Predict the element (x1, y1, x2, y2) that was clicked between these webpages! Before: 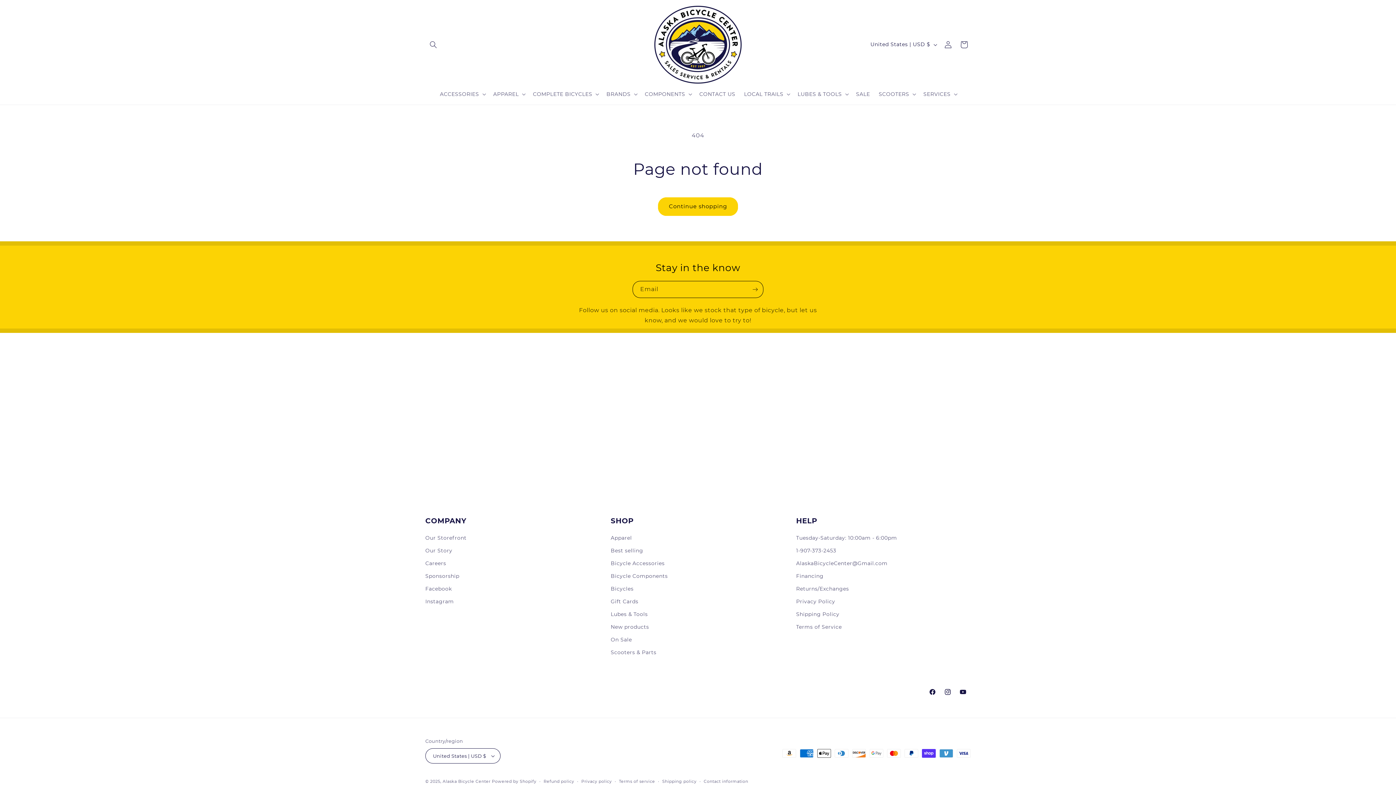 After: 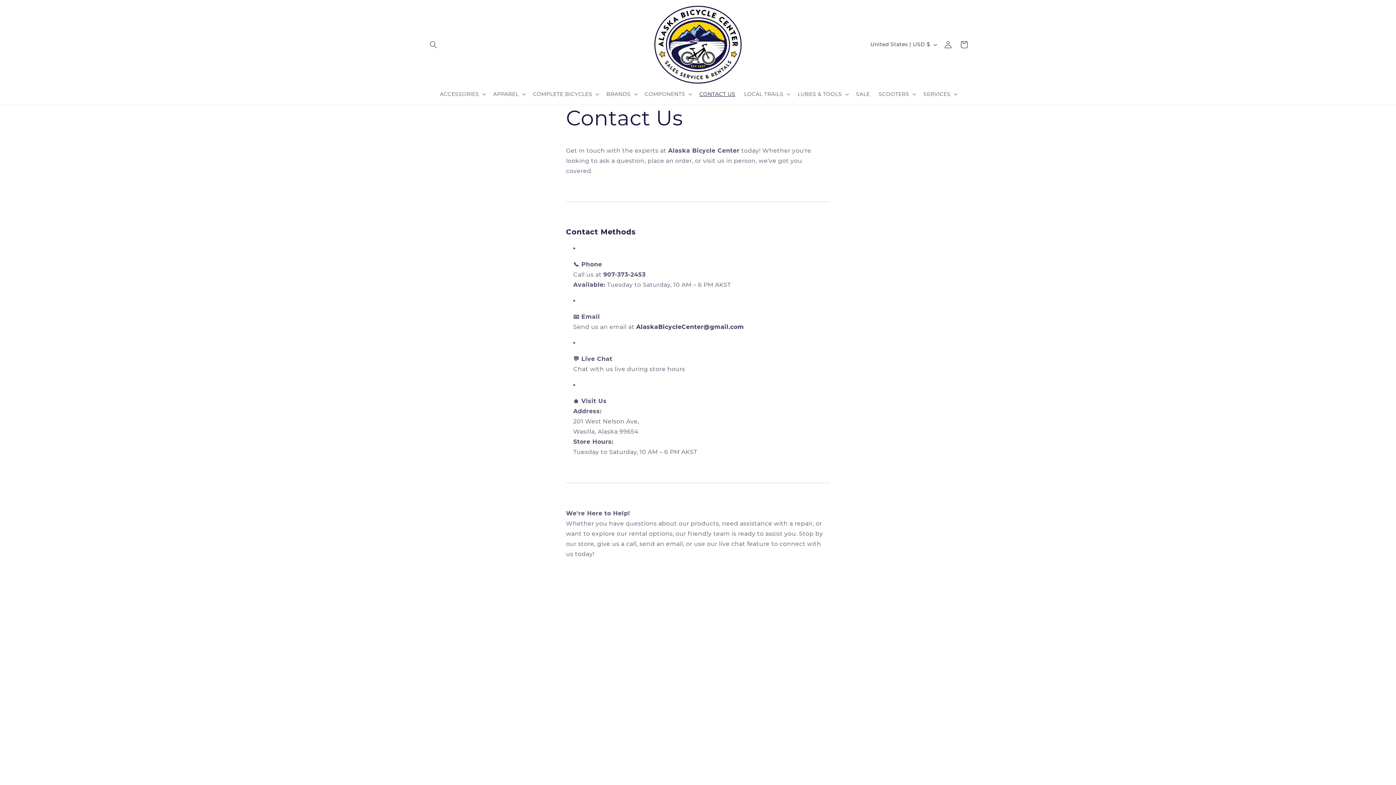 Action: bbox: (695, 86, 739, 101) label: CONTACT US